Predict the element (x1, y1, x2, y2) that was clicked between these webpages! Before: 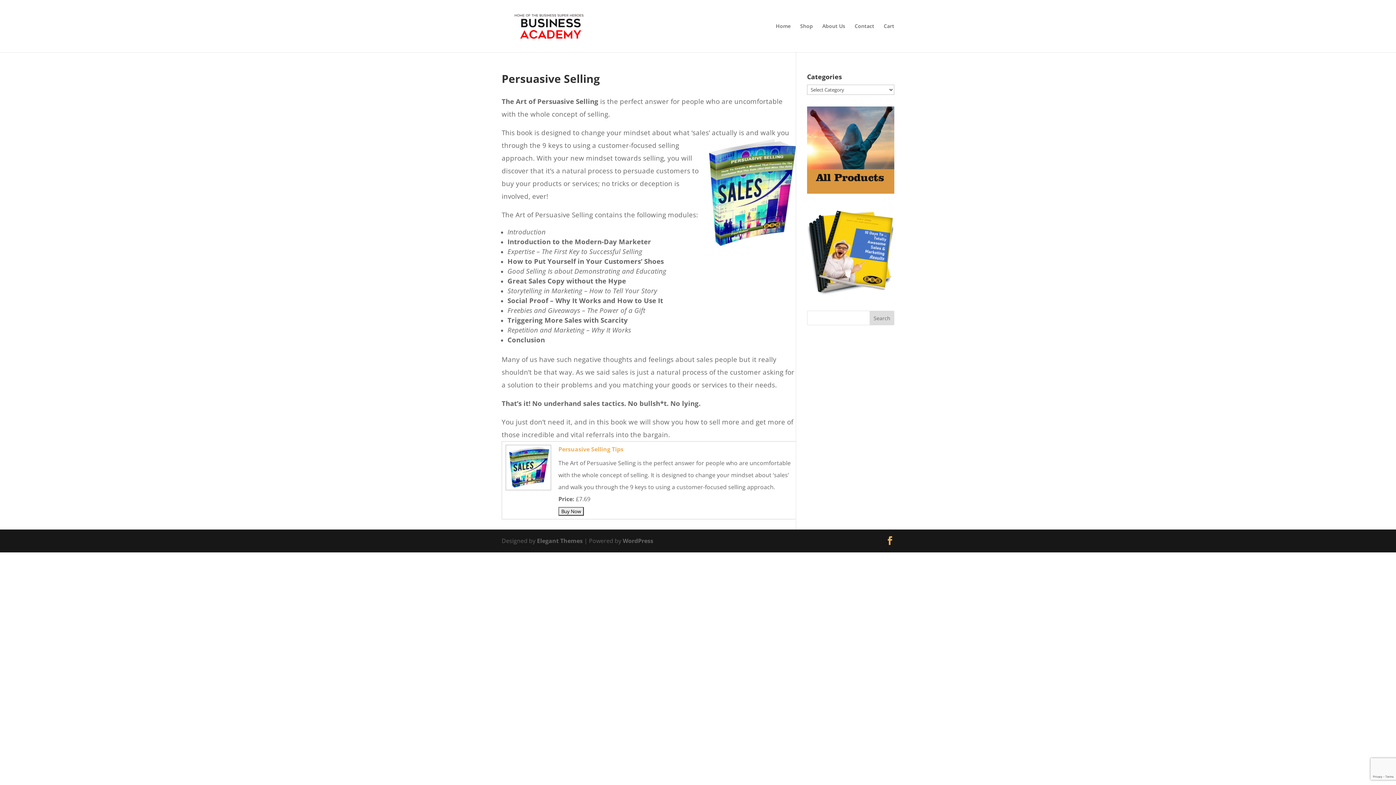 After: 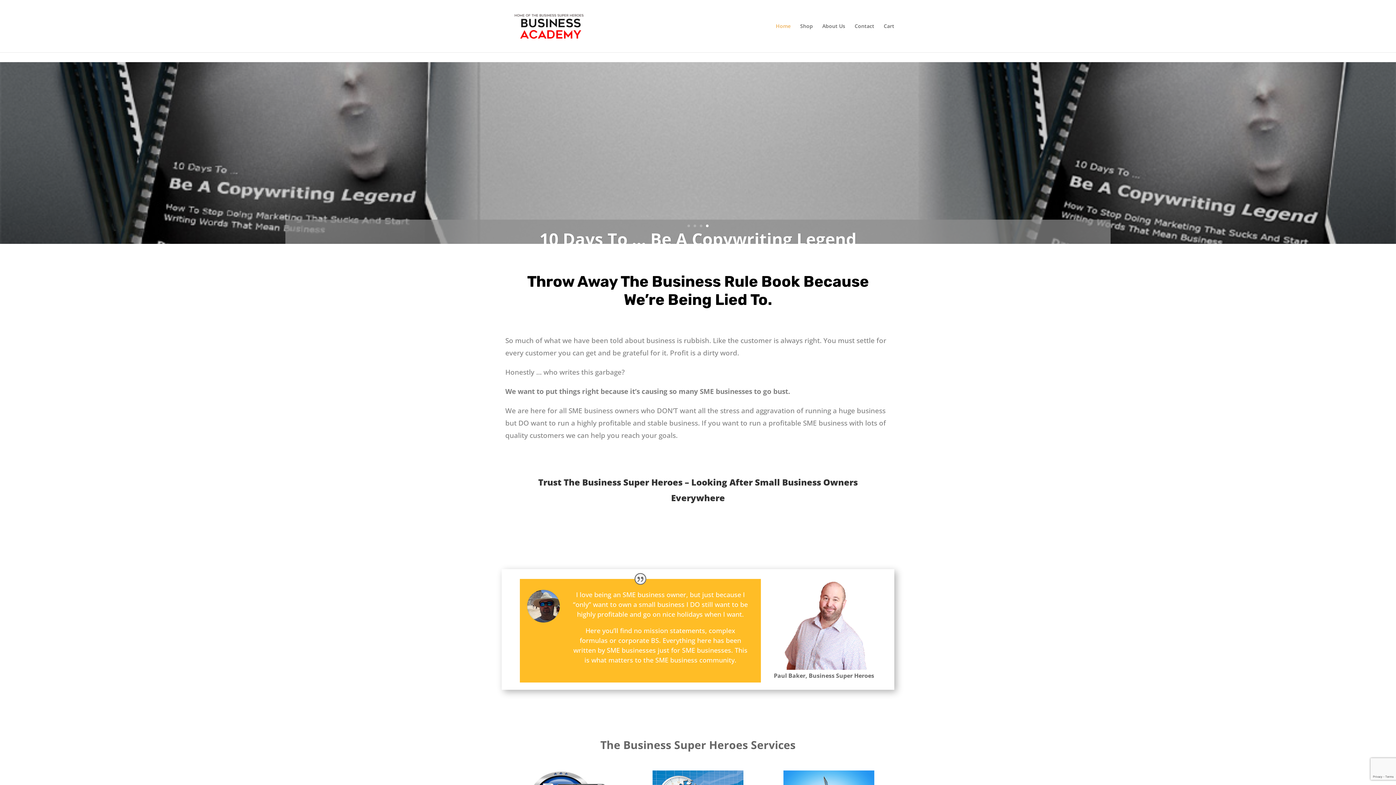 Action: bbox: (503, 21, 593, 29)